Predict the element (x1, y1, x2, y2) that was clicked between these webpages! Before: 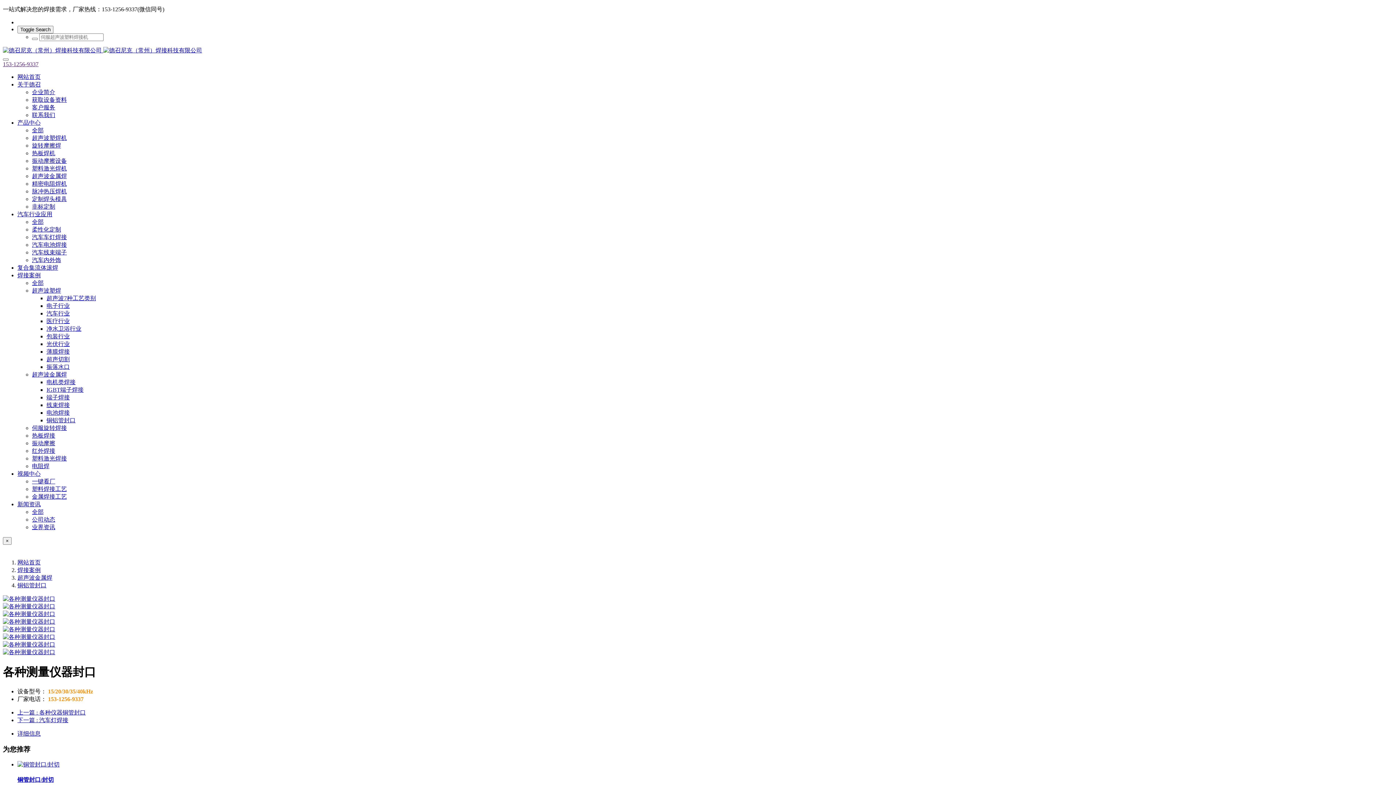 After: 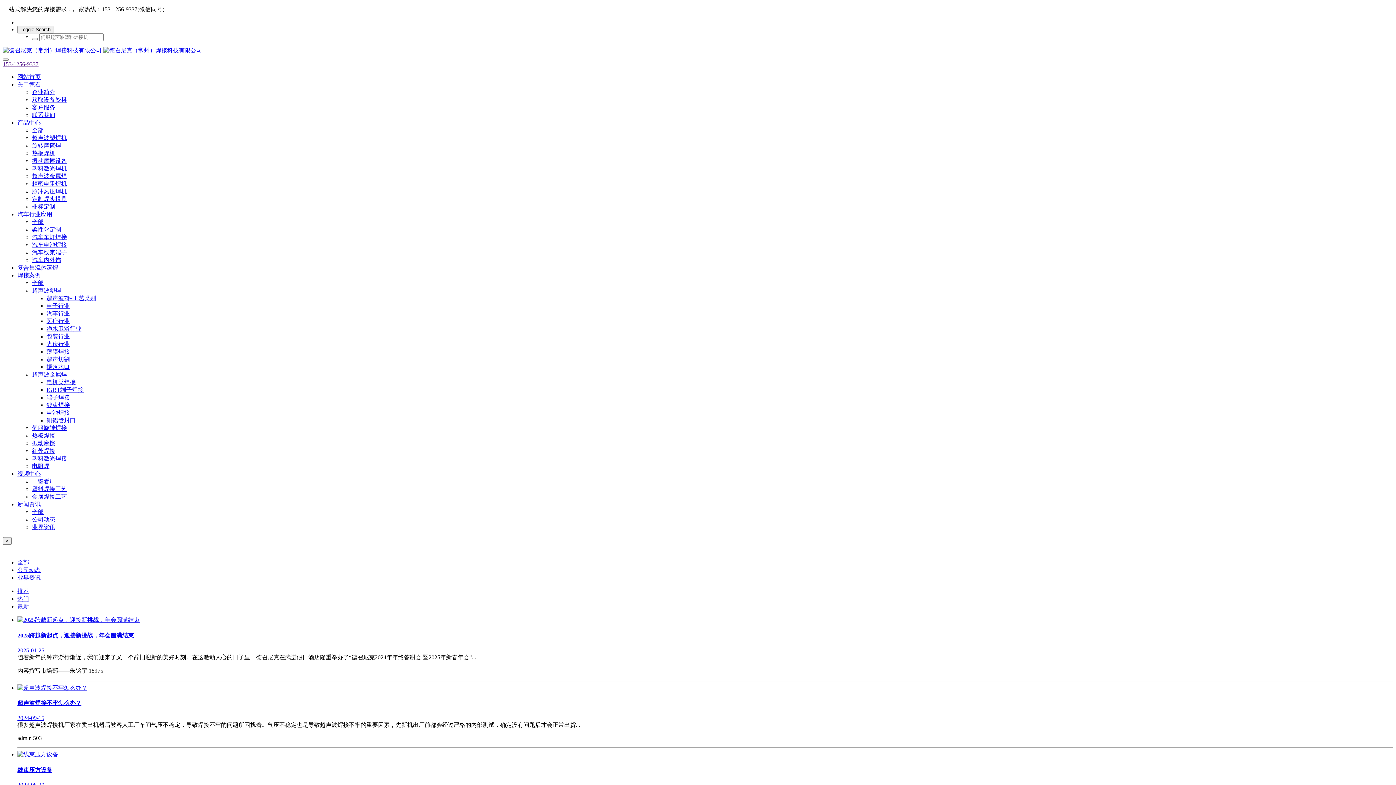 Action: bbox: (32, 516, 55, 522) label: 公司动态